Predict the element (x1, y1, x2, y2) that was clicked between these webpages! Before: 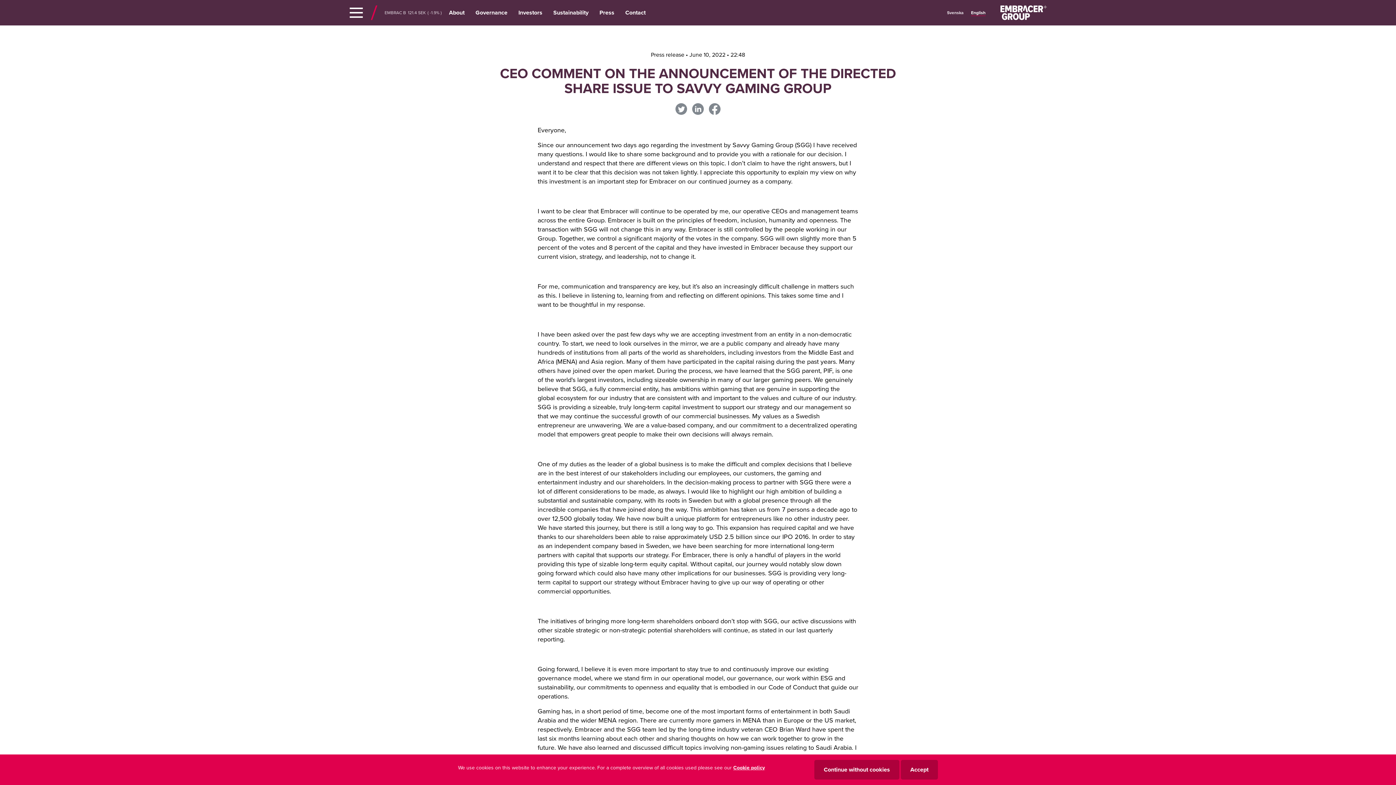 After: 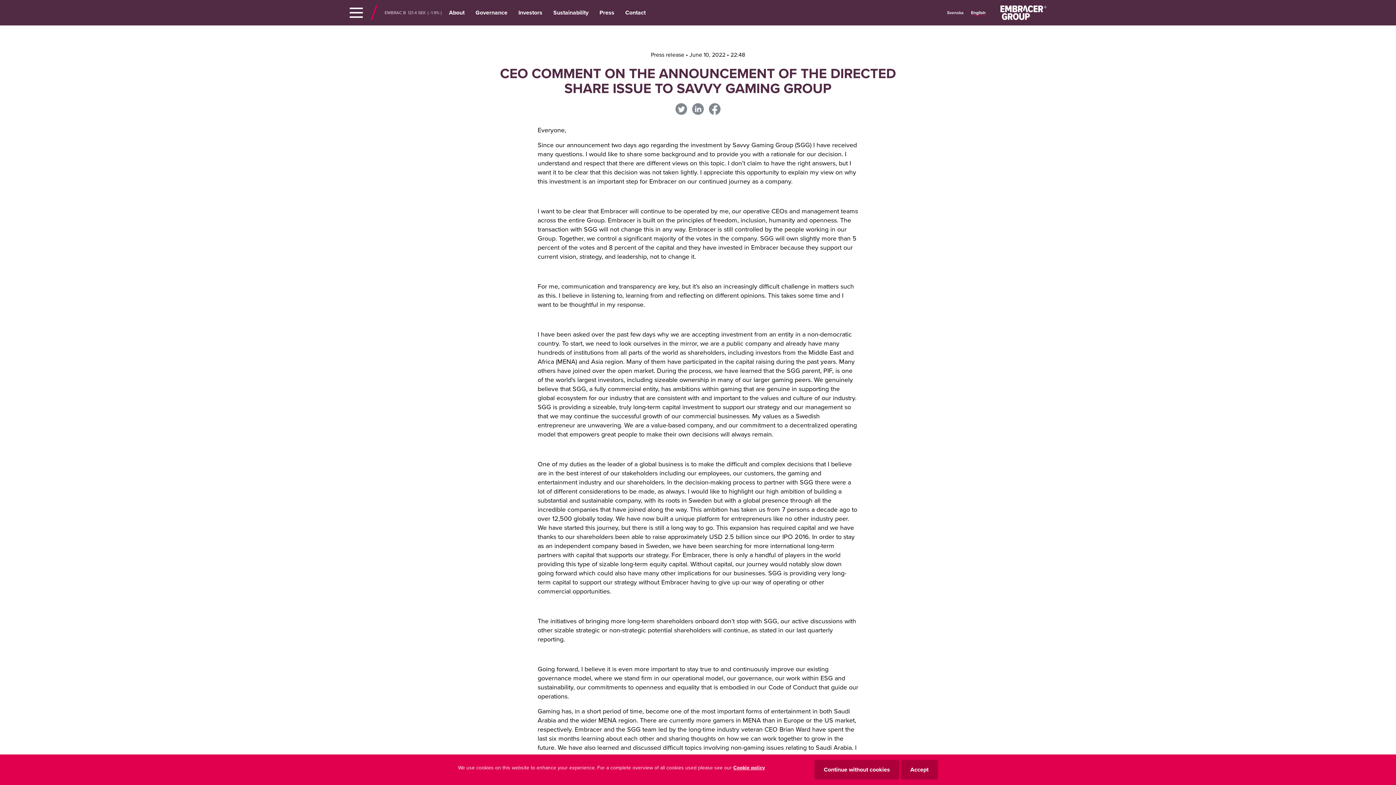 Action: label: English bbox: (971, 9, 985, 15)